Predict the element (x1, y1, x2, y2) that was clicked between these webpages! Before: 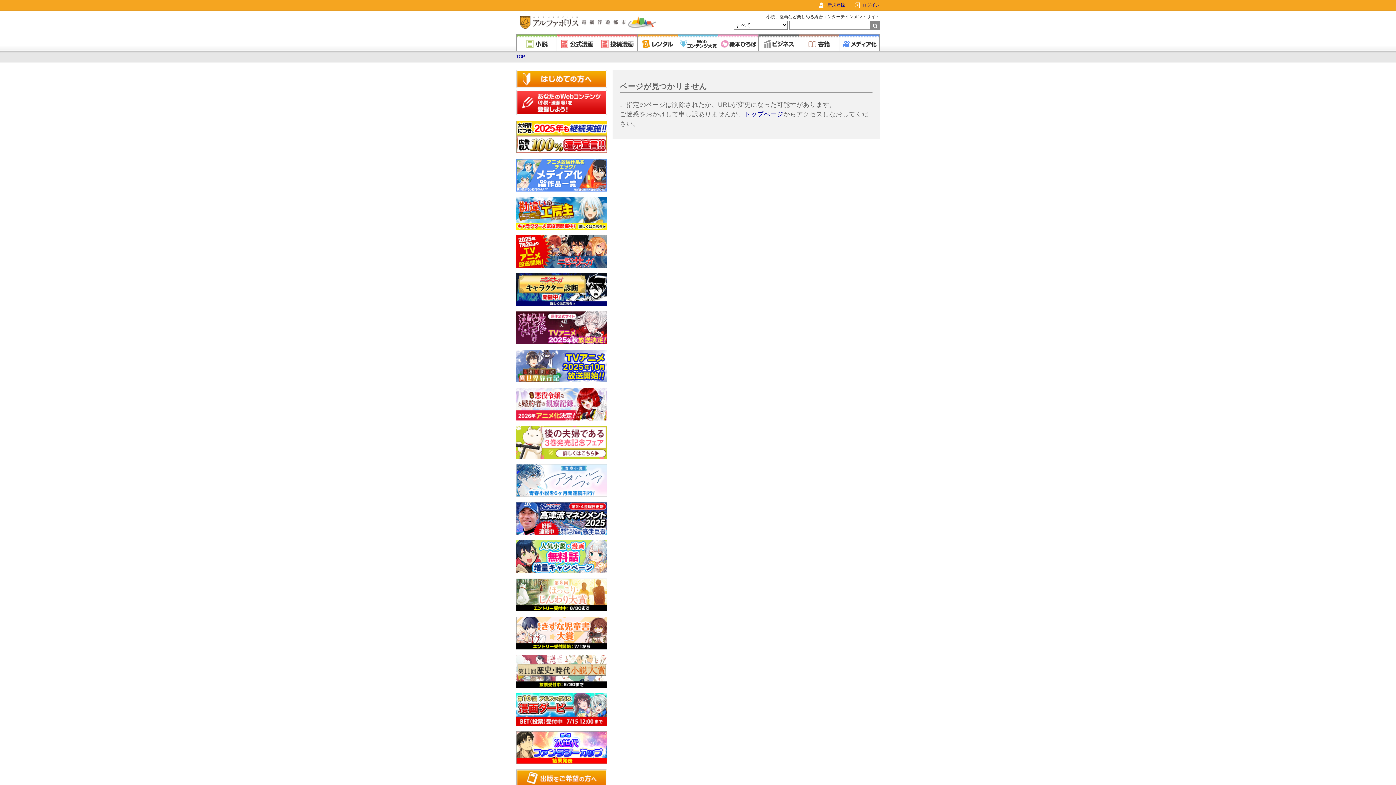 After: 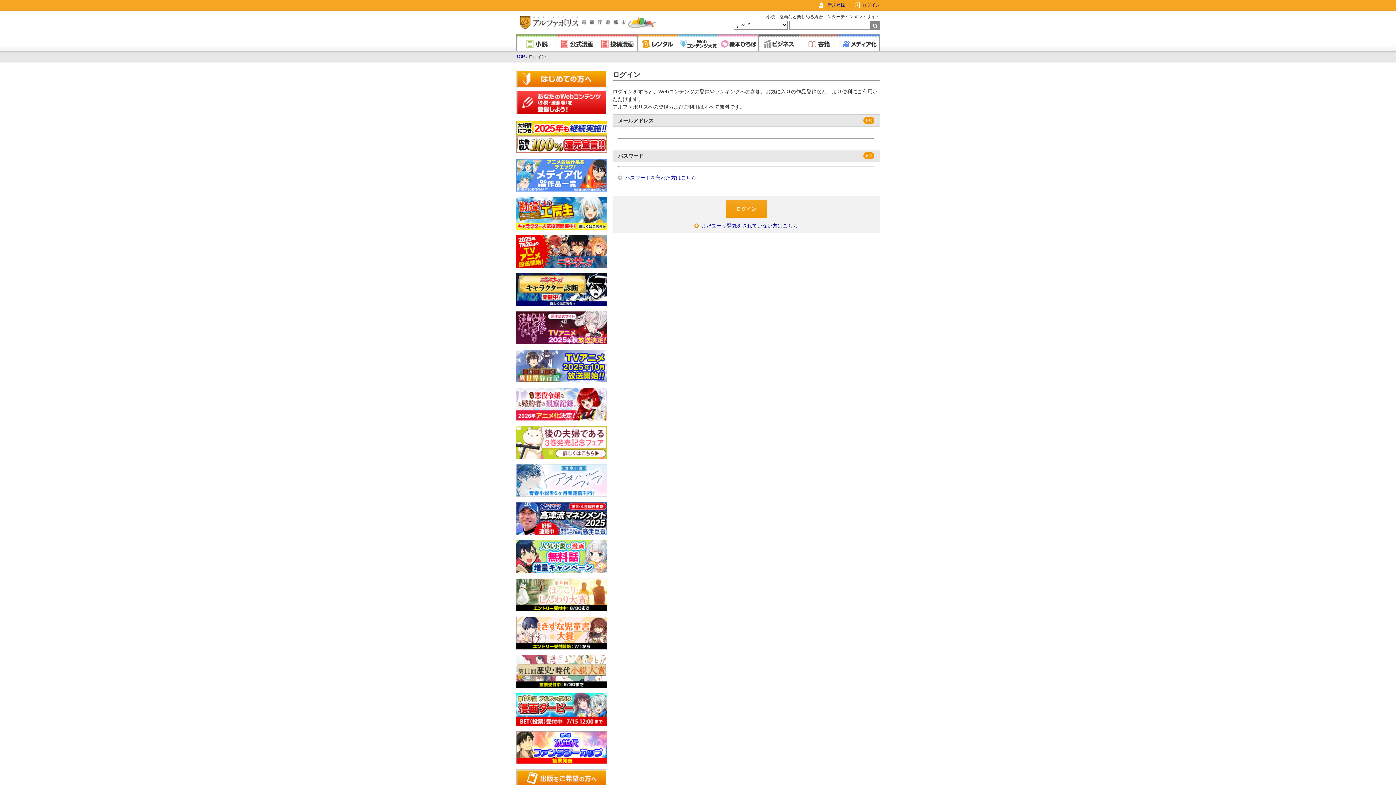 Action: label: ログイン bbox: (862, 2, 880, 7)